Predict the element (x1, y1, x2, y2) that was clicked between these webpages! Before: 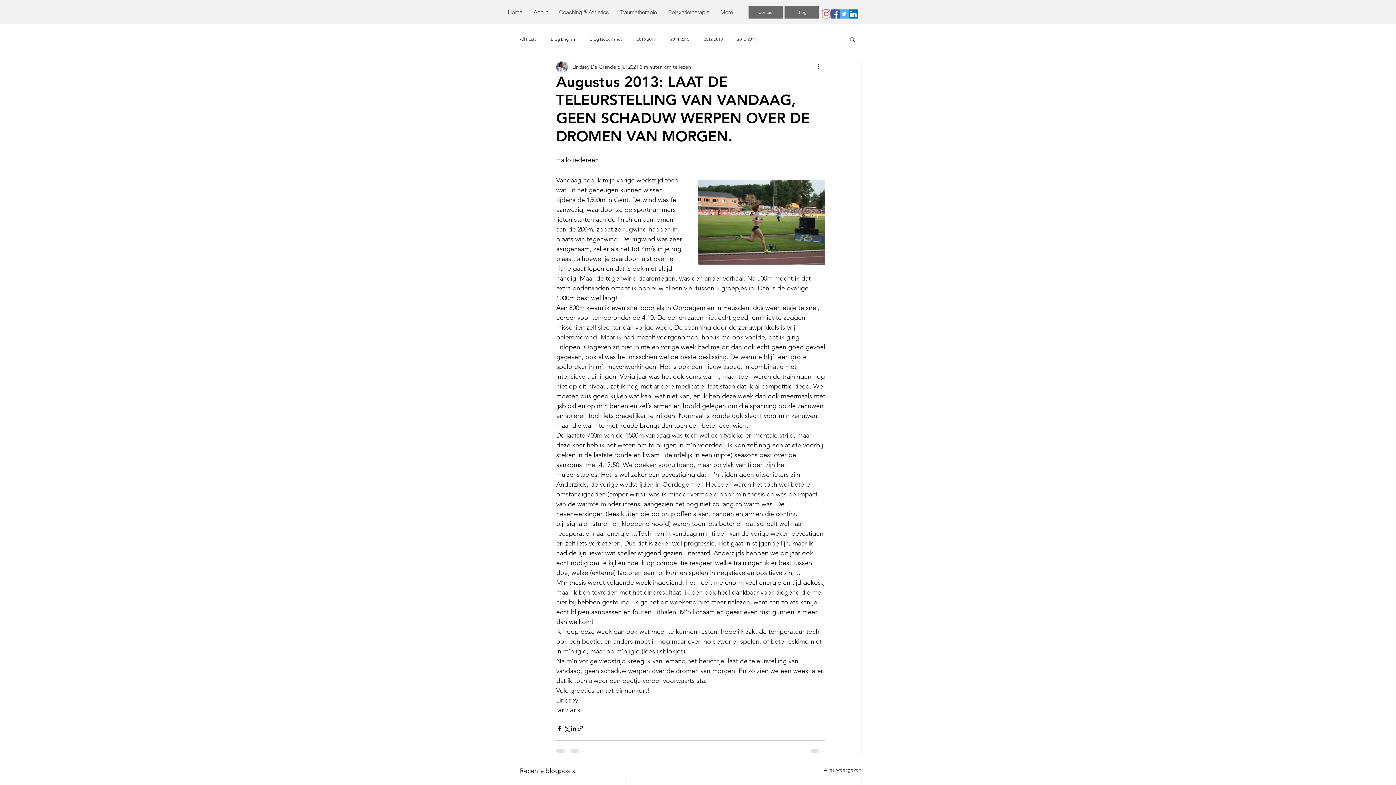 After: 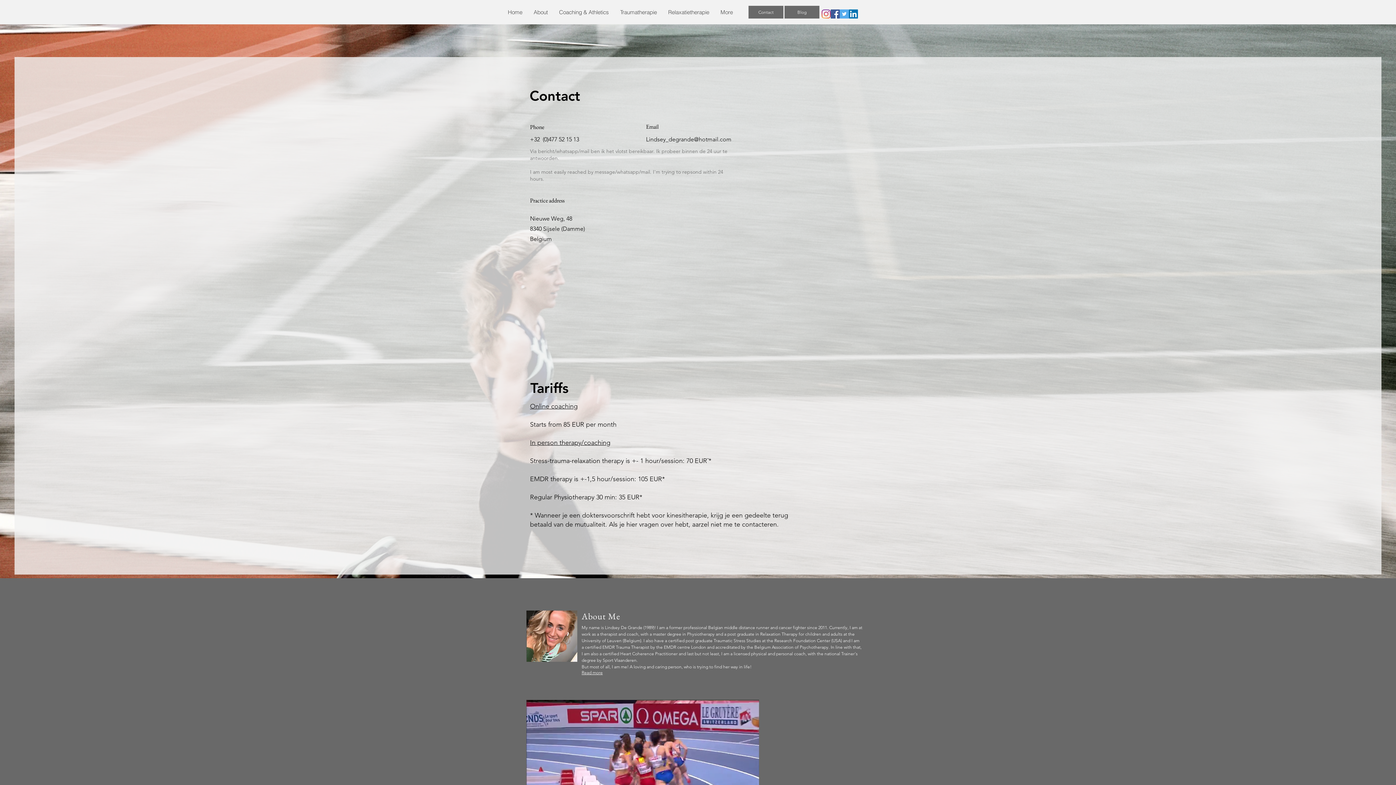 Action: label: Contact bbox: (748, 5, 783, 18)